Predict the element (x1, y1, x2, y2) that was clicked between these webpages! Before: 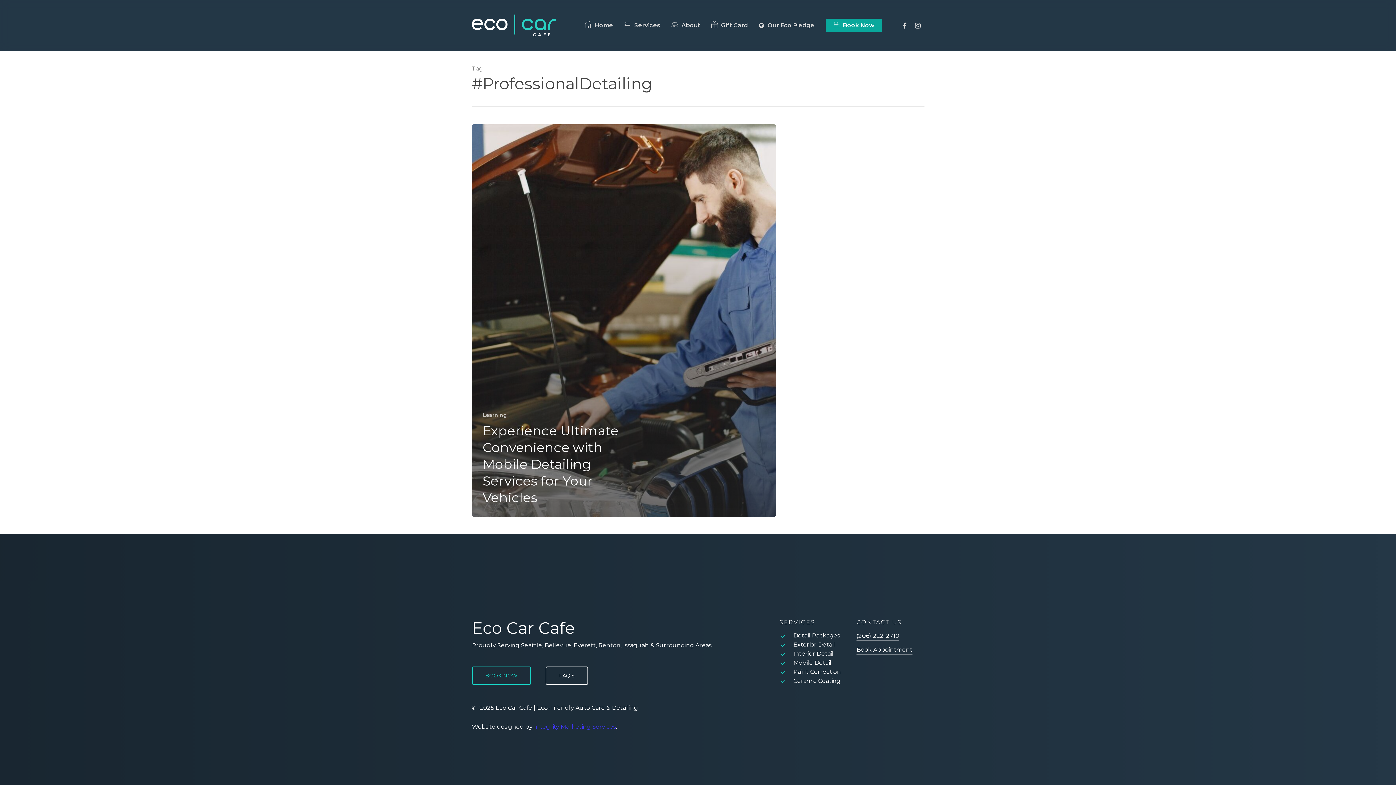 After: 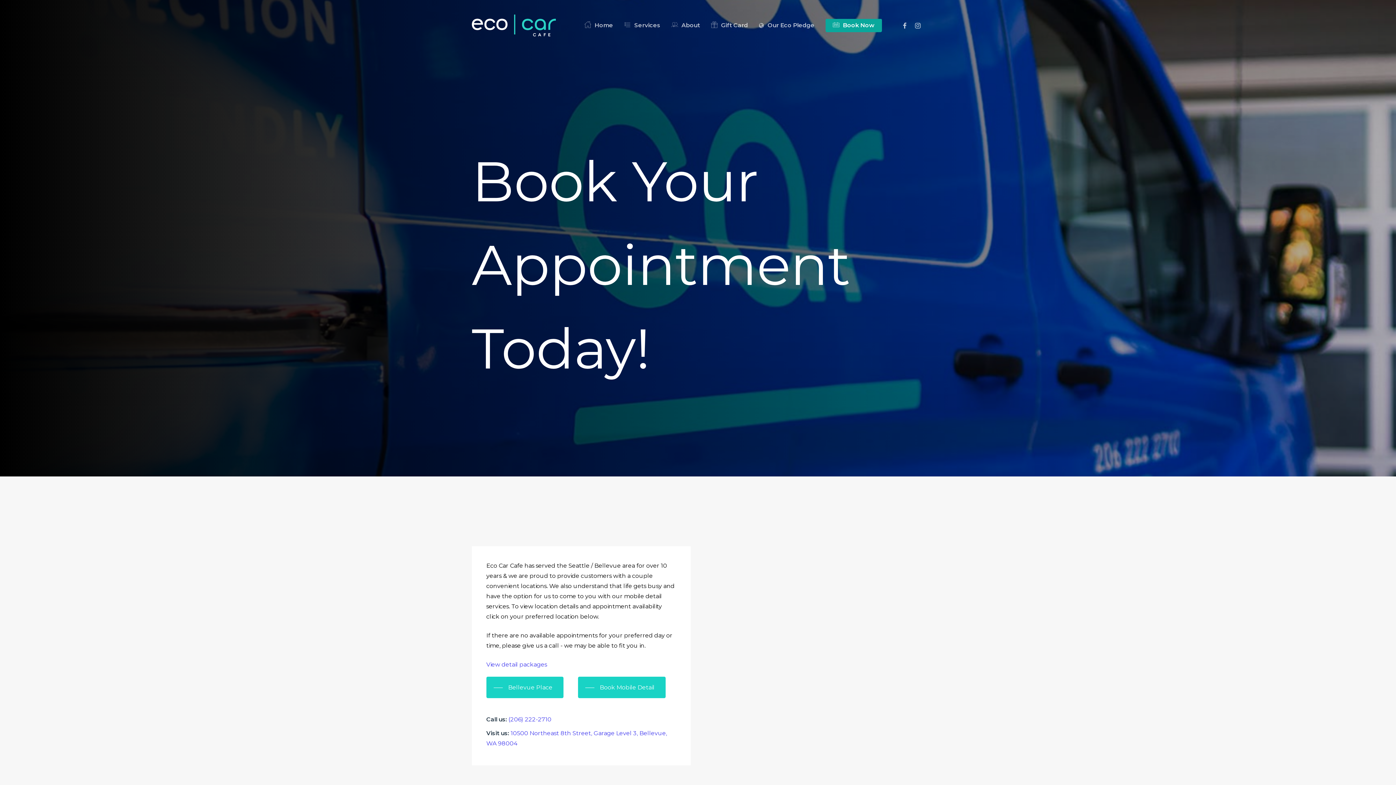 Action: bbox: (825, 21, 882, 29) label: Book Now